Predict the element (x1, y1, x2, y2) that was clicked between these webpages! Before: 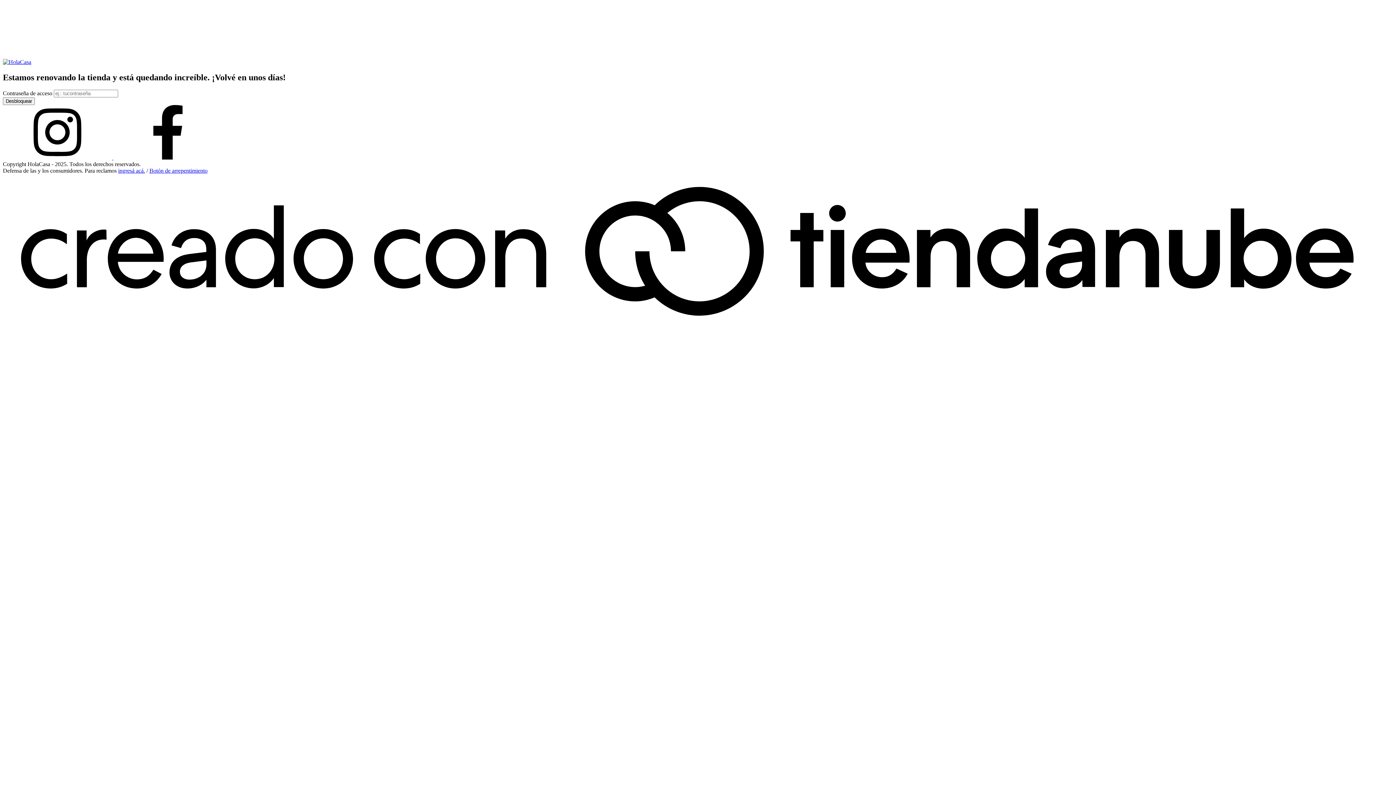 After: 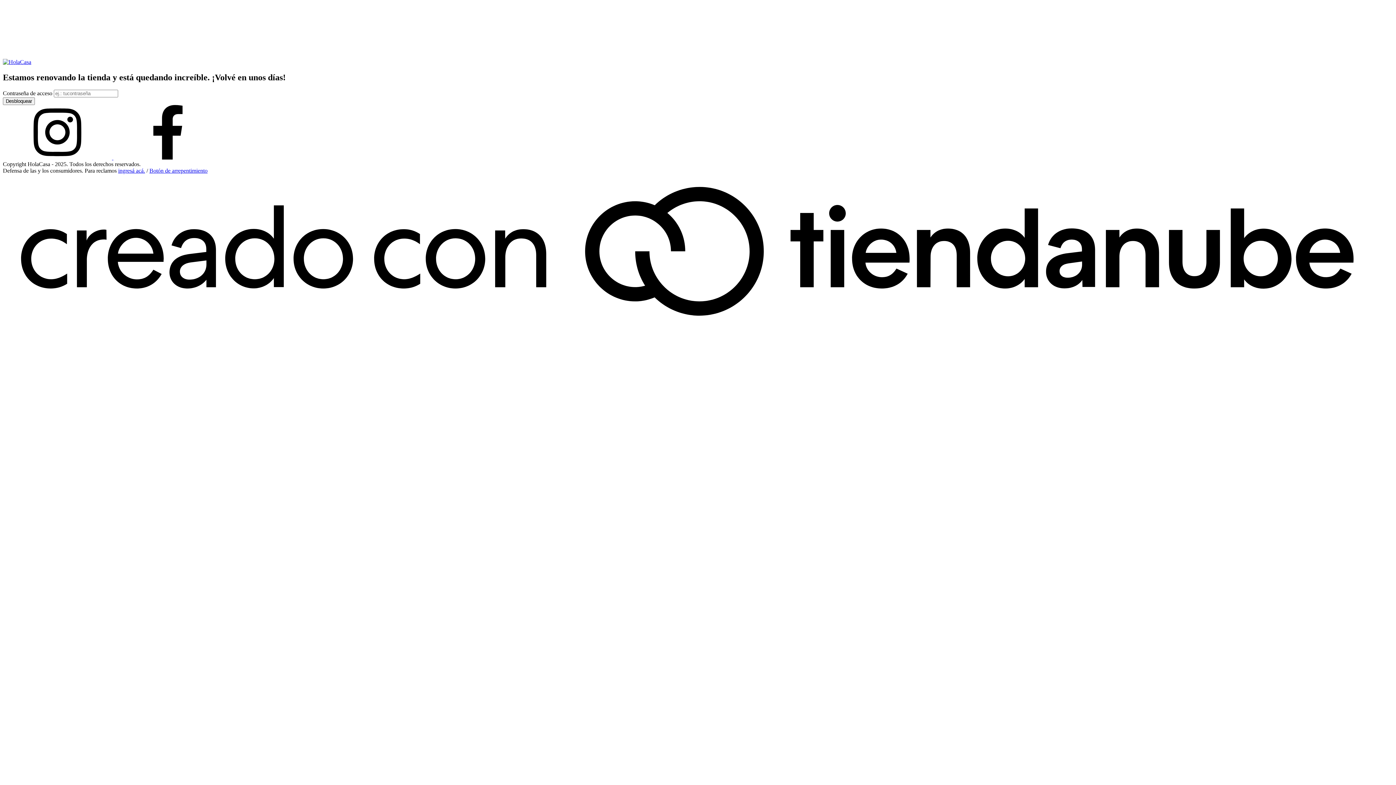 Action: label: ingresá acá. bbox: (118, 167, 145, 173)